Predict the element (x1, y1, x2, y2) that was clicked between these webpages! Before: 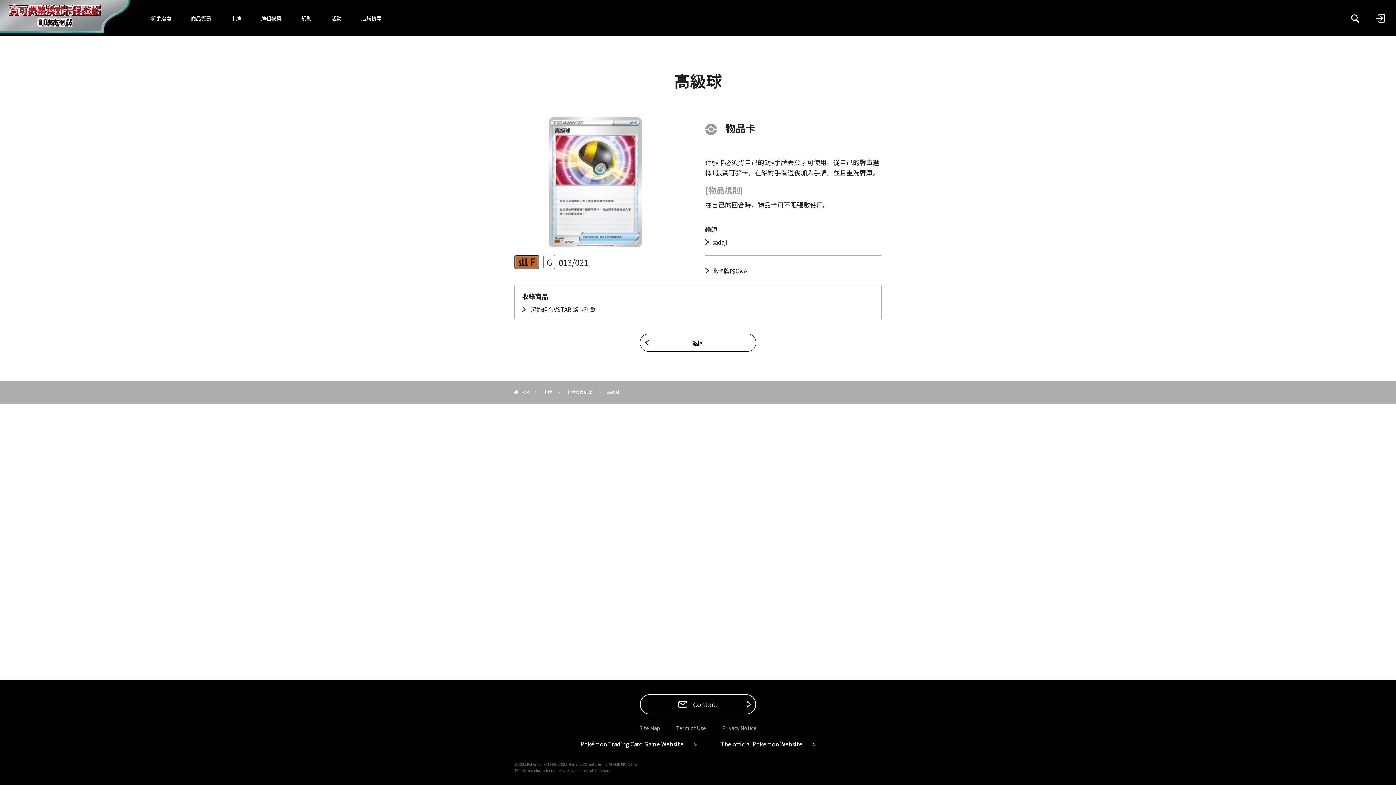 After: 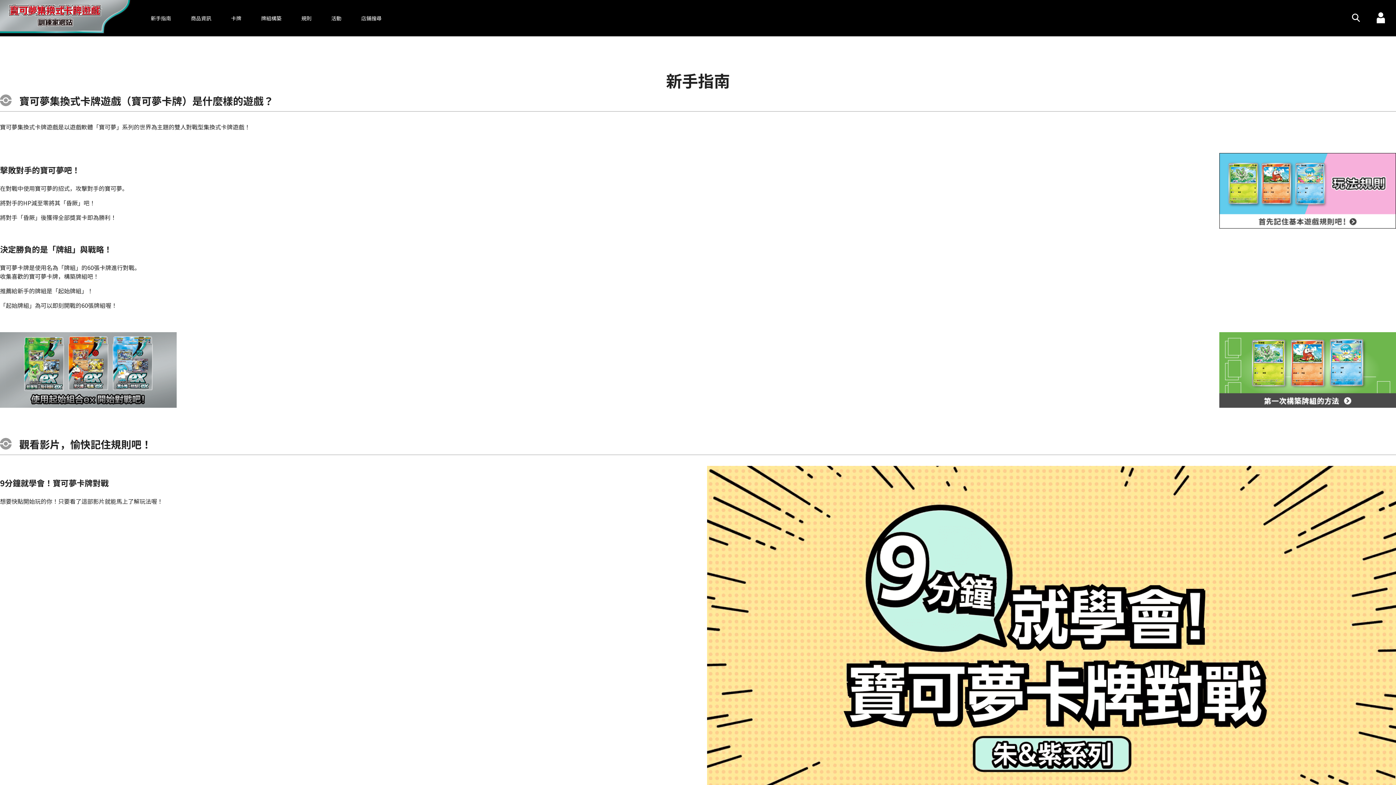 Action: bbox: (150, 14, 171, 21) label: 新手指南